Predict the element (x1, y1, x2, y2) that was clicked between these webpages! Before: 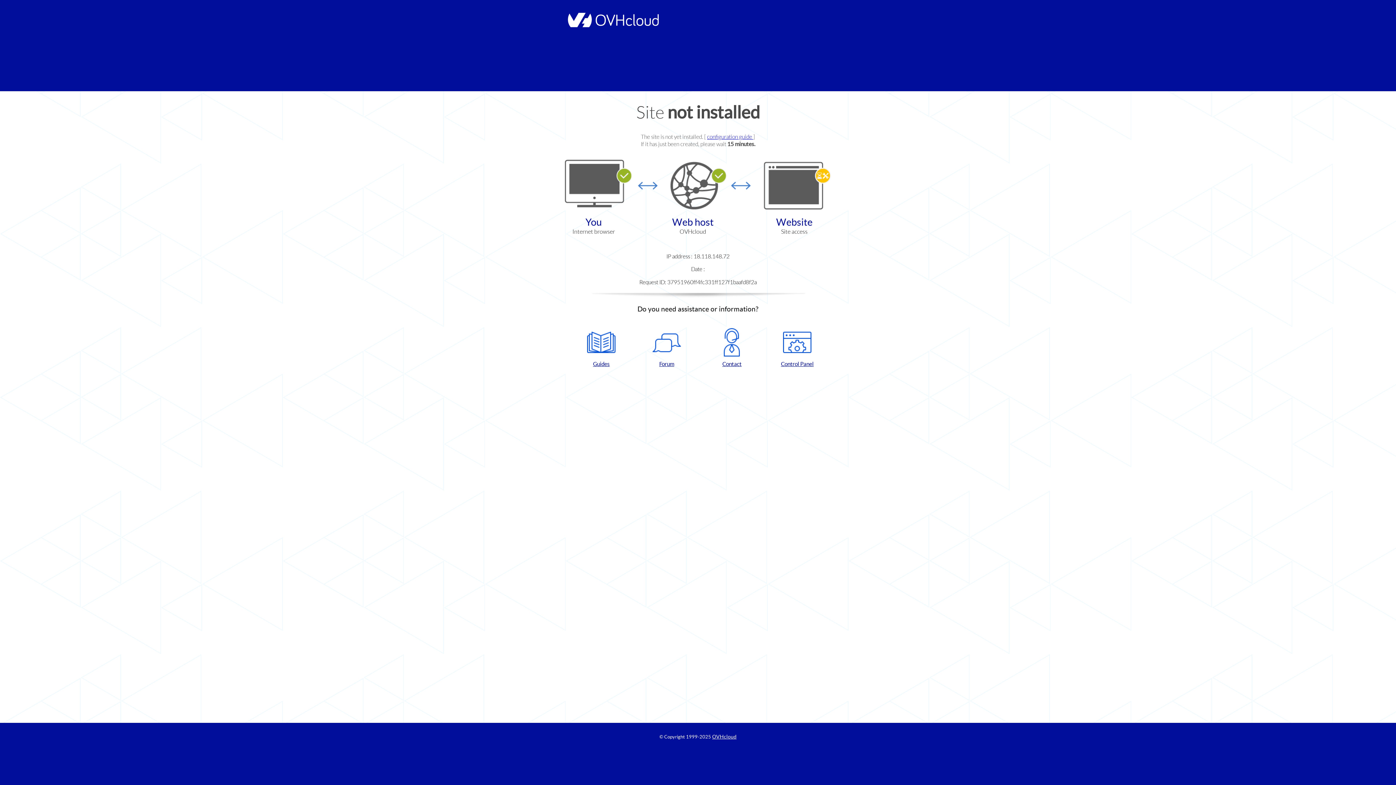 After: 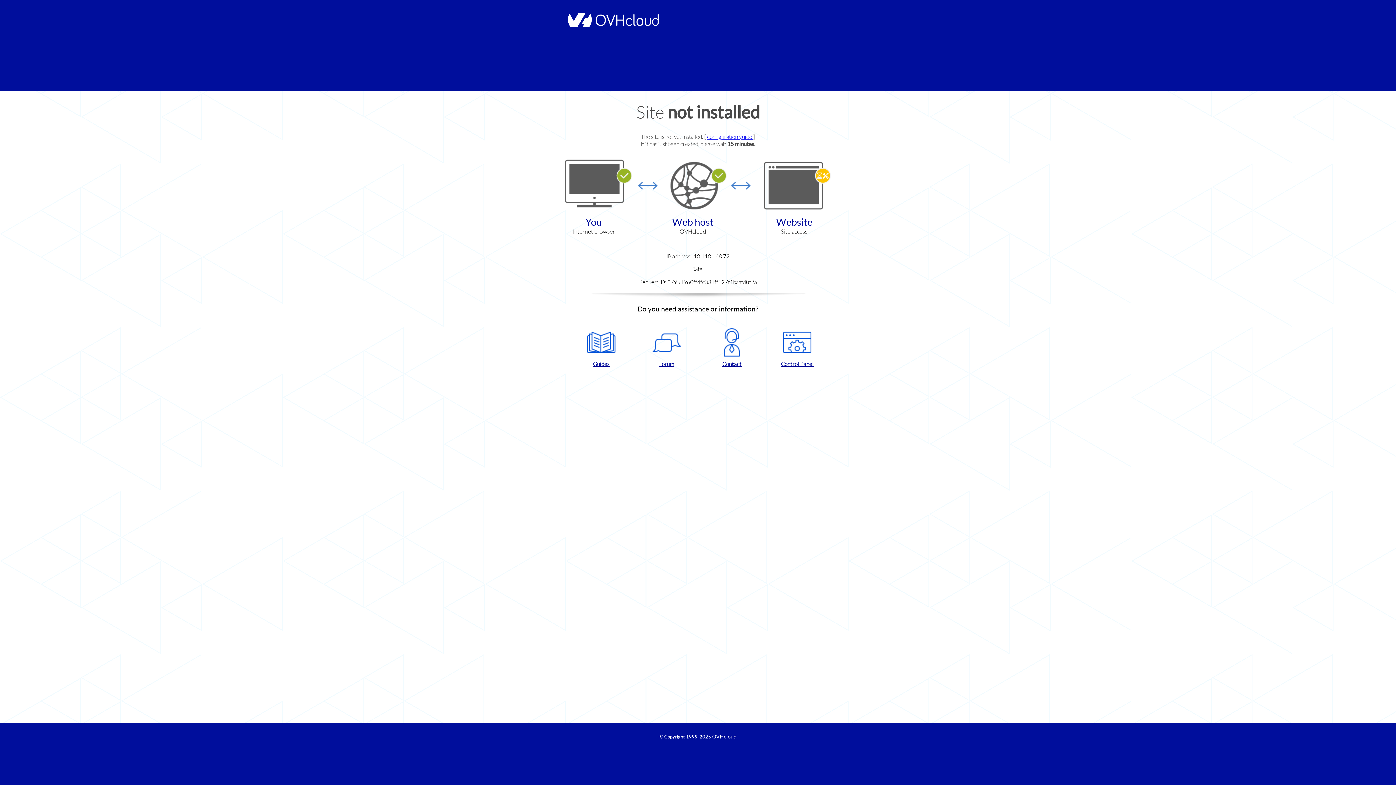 Action: bbox: (768, 328, 826, 367) label: Control Panel